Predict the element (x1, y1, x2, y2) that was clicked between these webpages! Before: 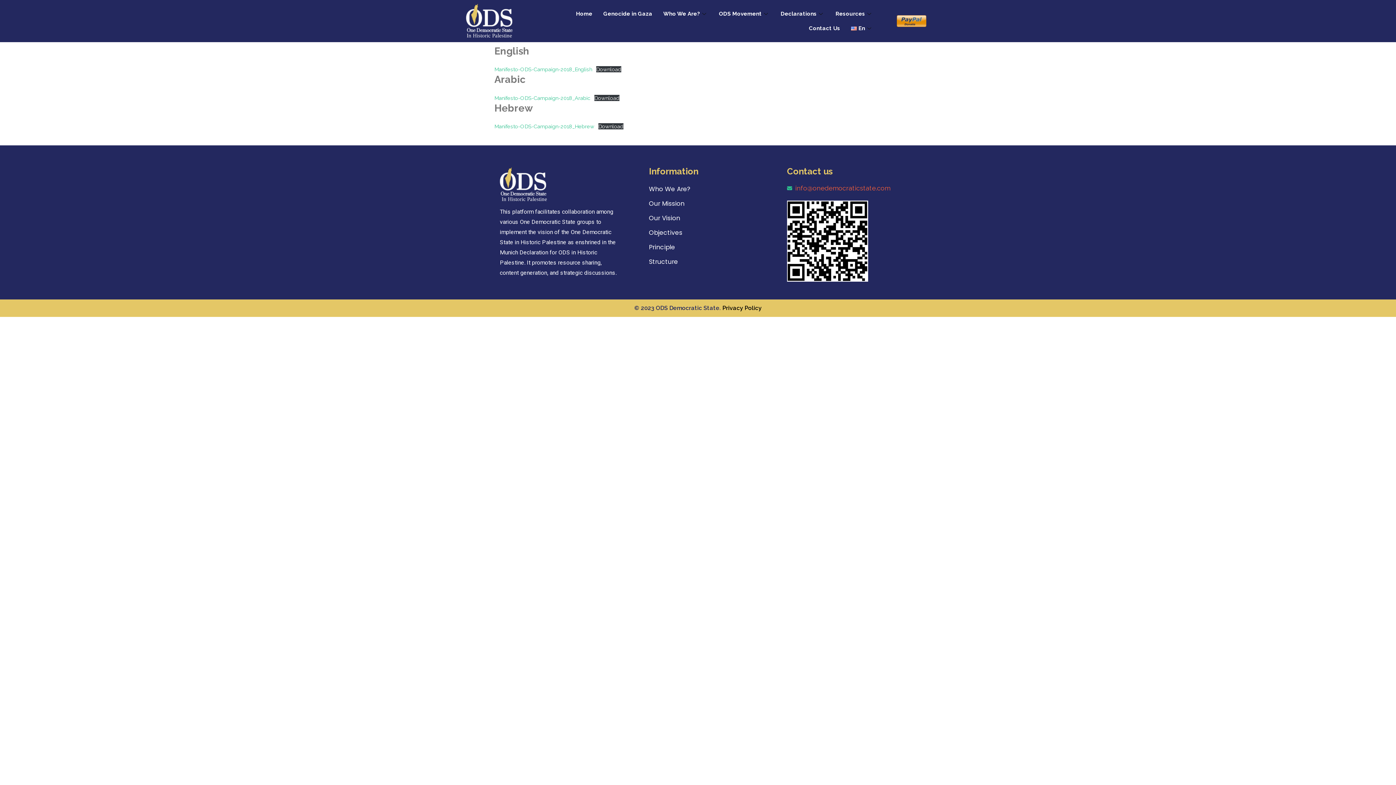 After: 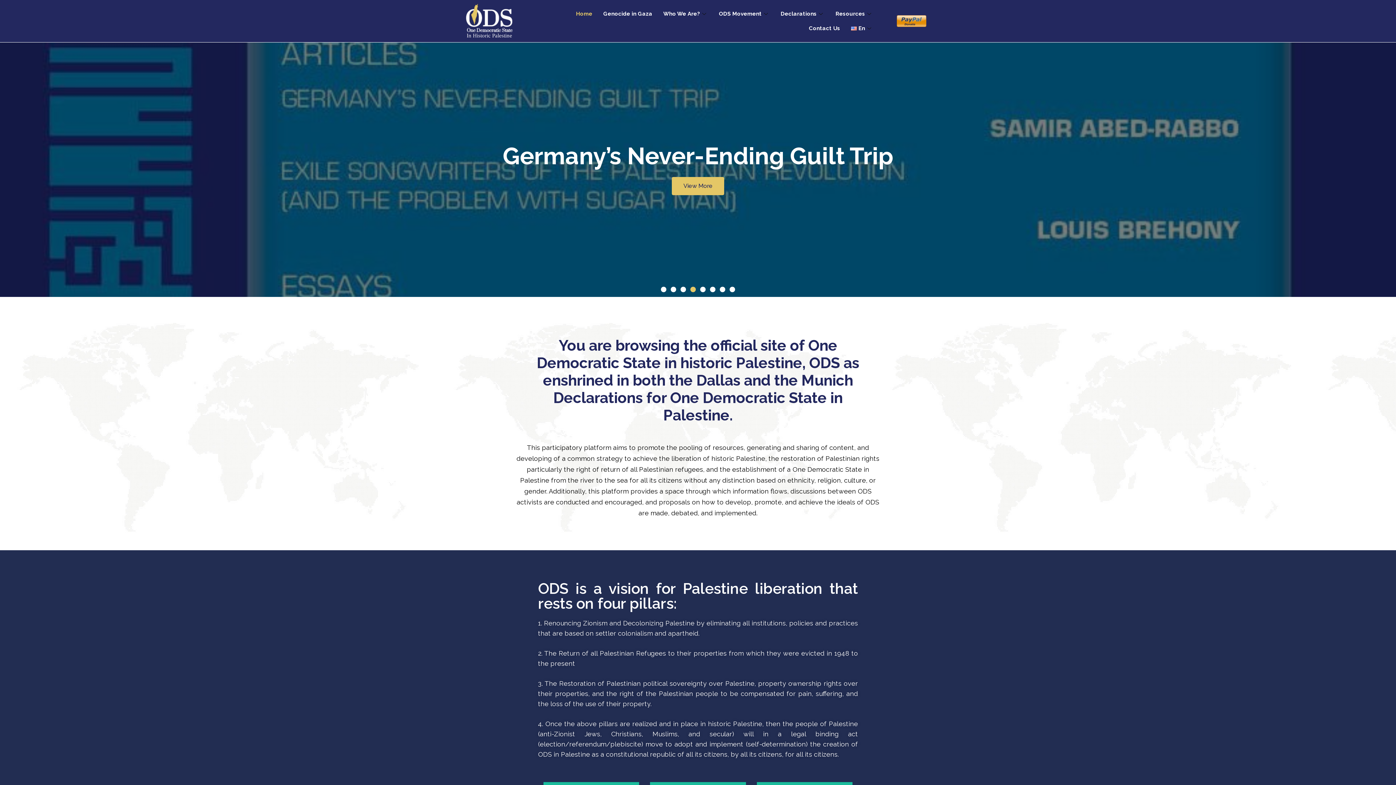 Action: bbox: (466, 3, 512, 32)